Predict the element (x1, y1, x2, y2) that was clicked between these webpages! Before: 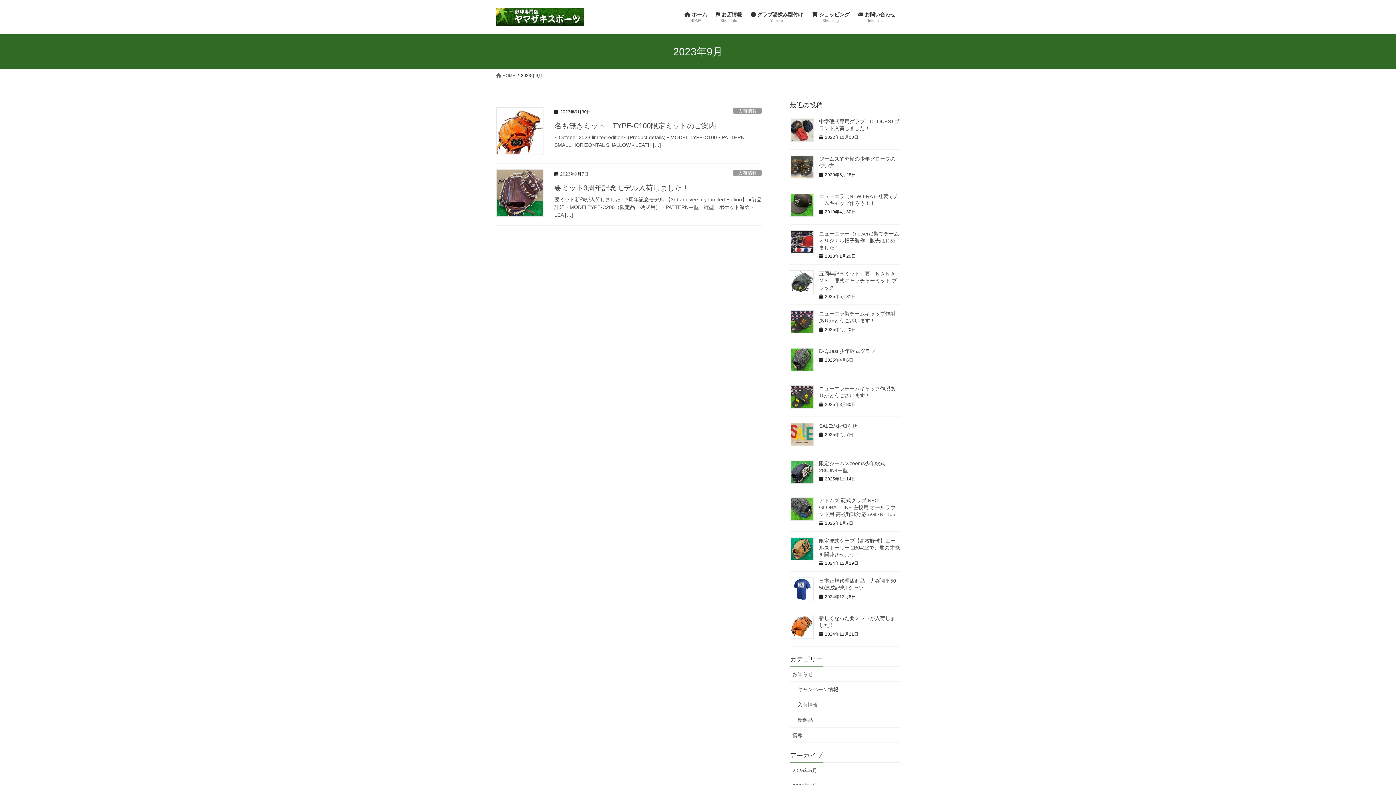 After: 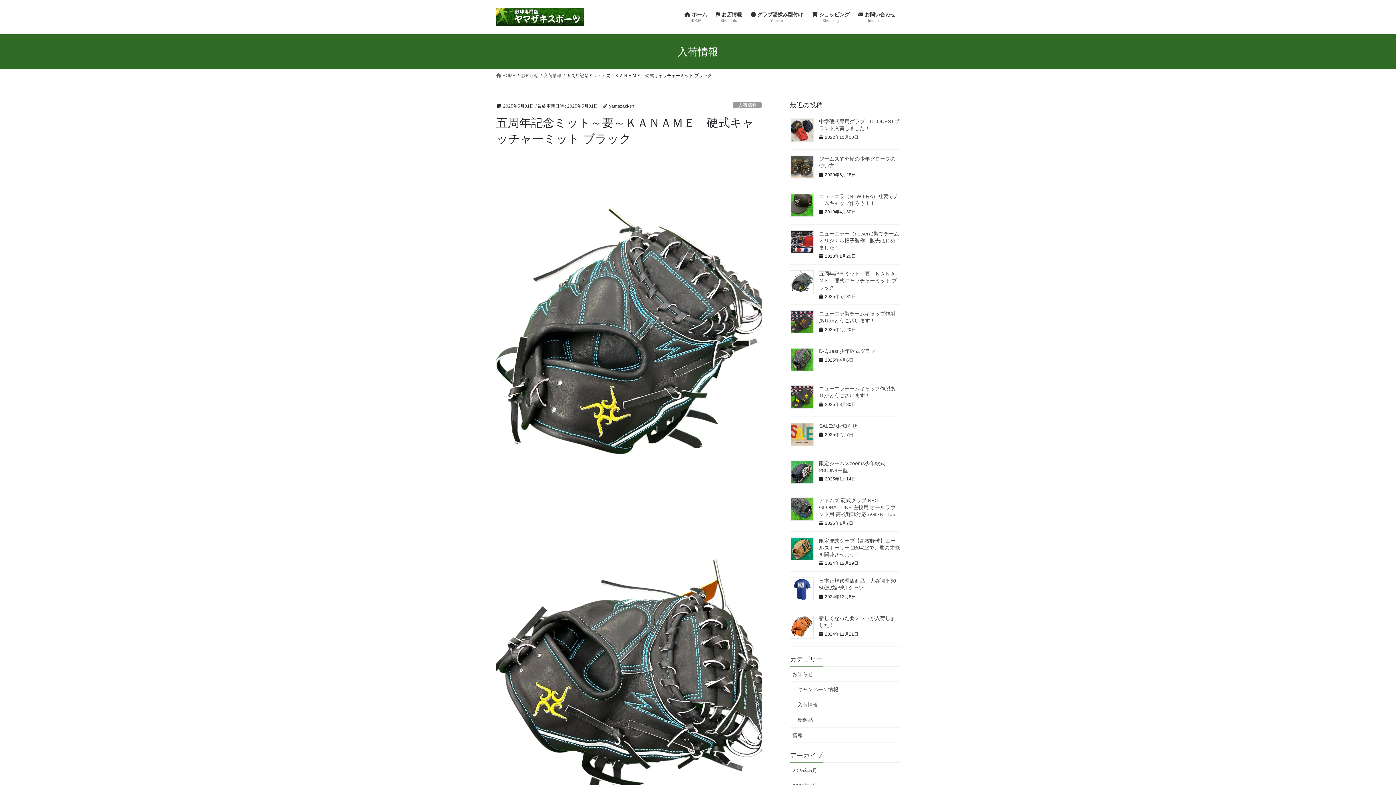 Action: label: 五周年記念ミット～要～ＫＡＮＡＭＥ　硬式キャッチャーミット ブラック bbox: (819, 270, 897, 290)